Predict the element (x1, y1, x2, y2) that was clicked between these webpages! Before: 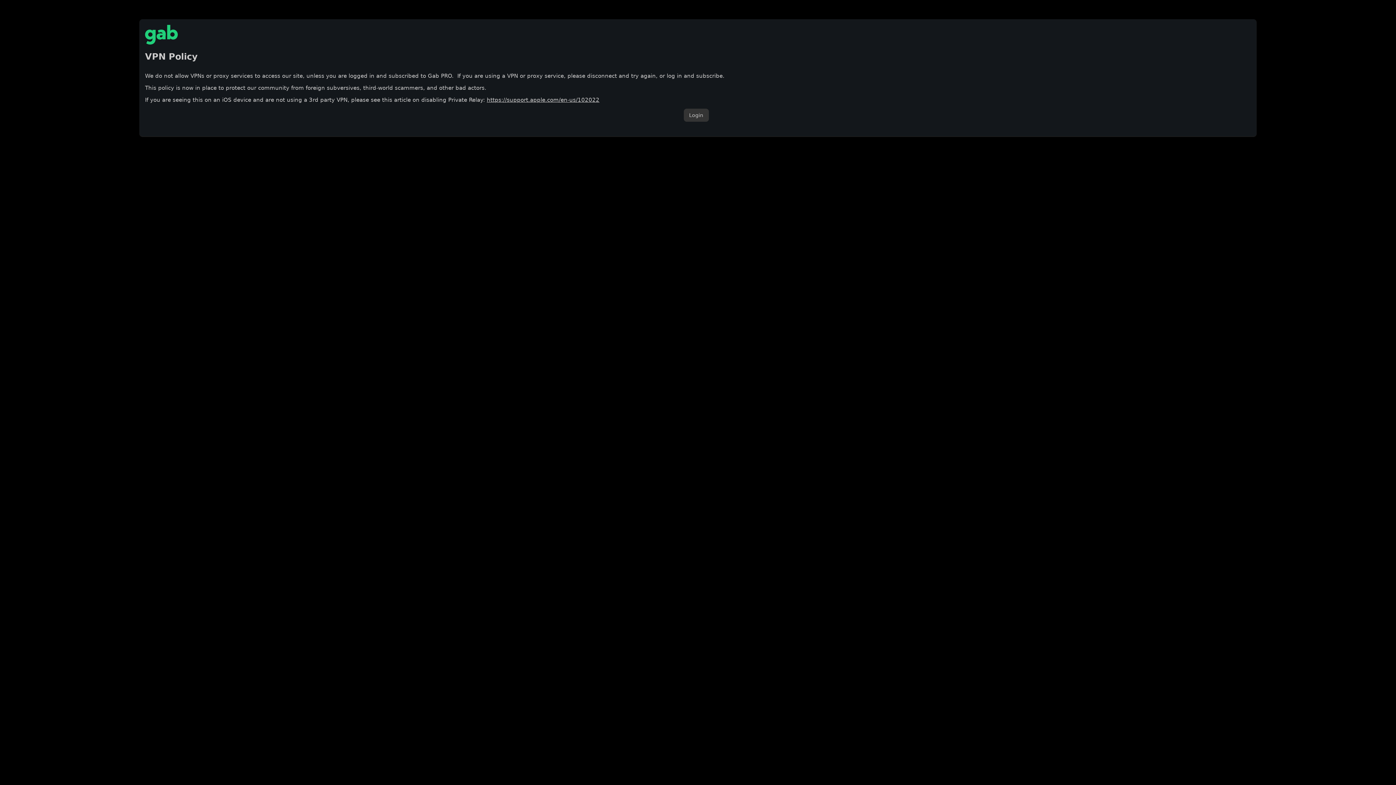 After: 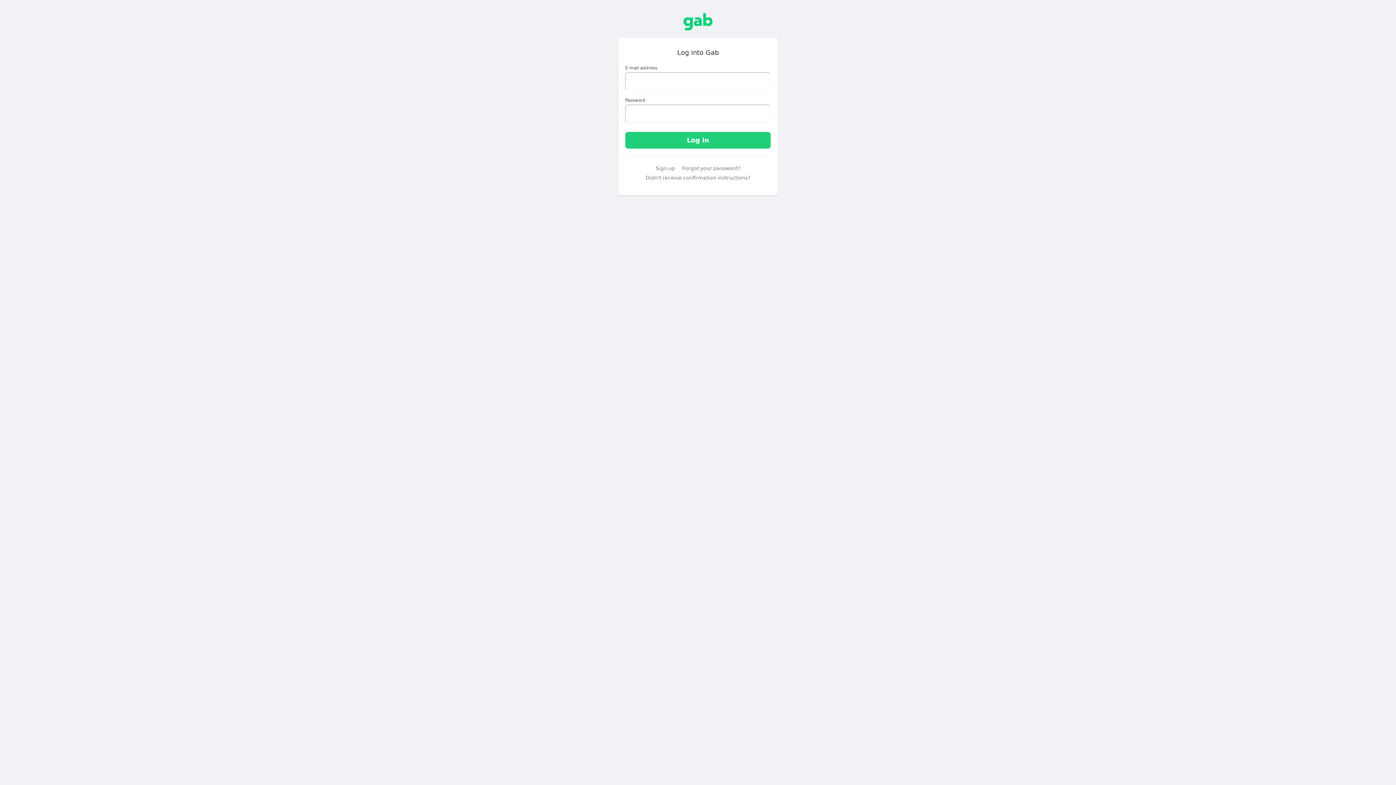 Action: bbox: (683, 108, 708, 121) label: Login